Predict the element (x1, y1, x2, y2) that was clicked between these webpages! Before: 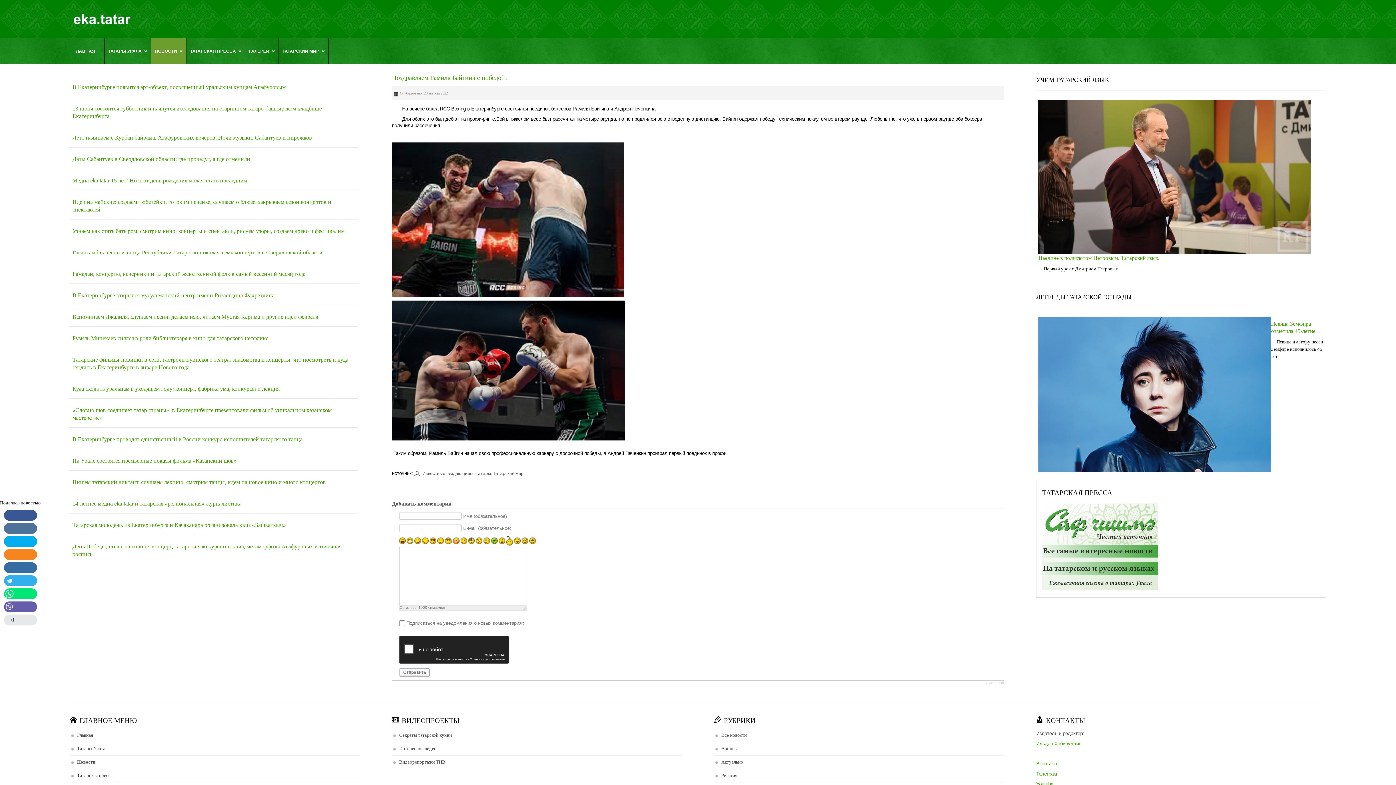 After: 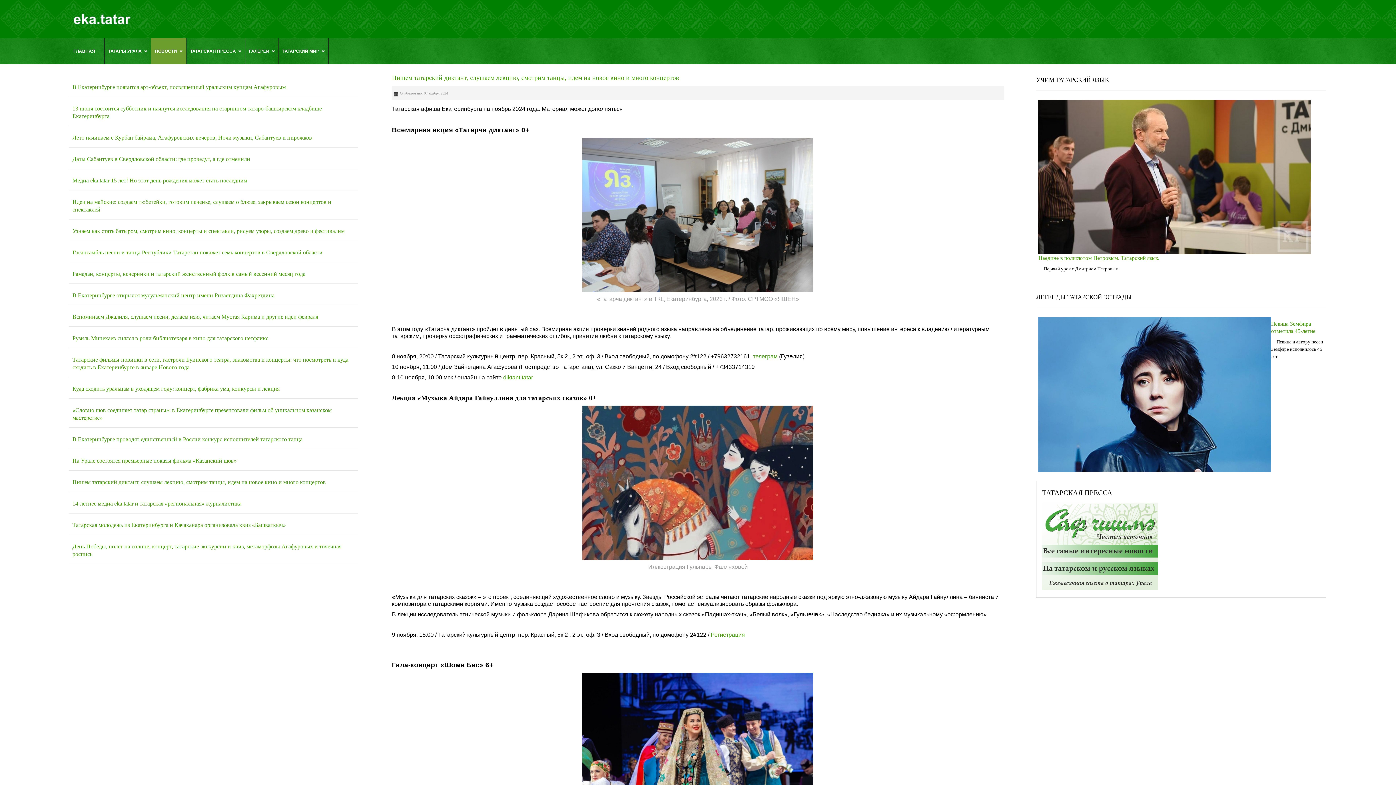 Action: label: Пишем татарский диктант, слушаем лекцию, смотрим танцы, идем на новое кино и много концертов bbox: (68, 473, 357, 492)